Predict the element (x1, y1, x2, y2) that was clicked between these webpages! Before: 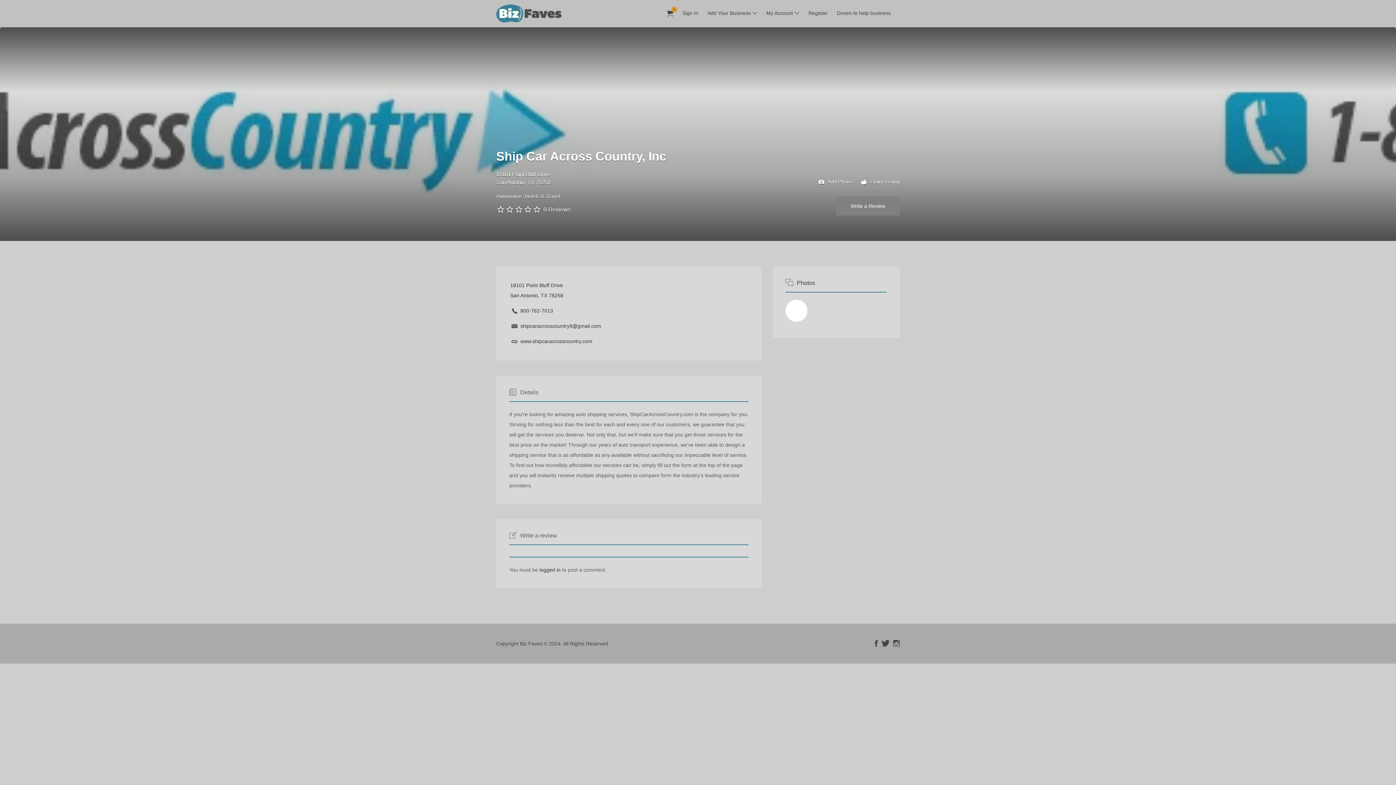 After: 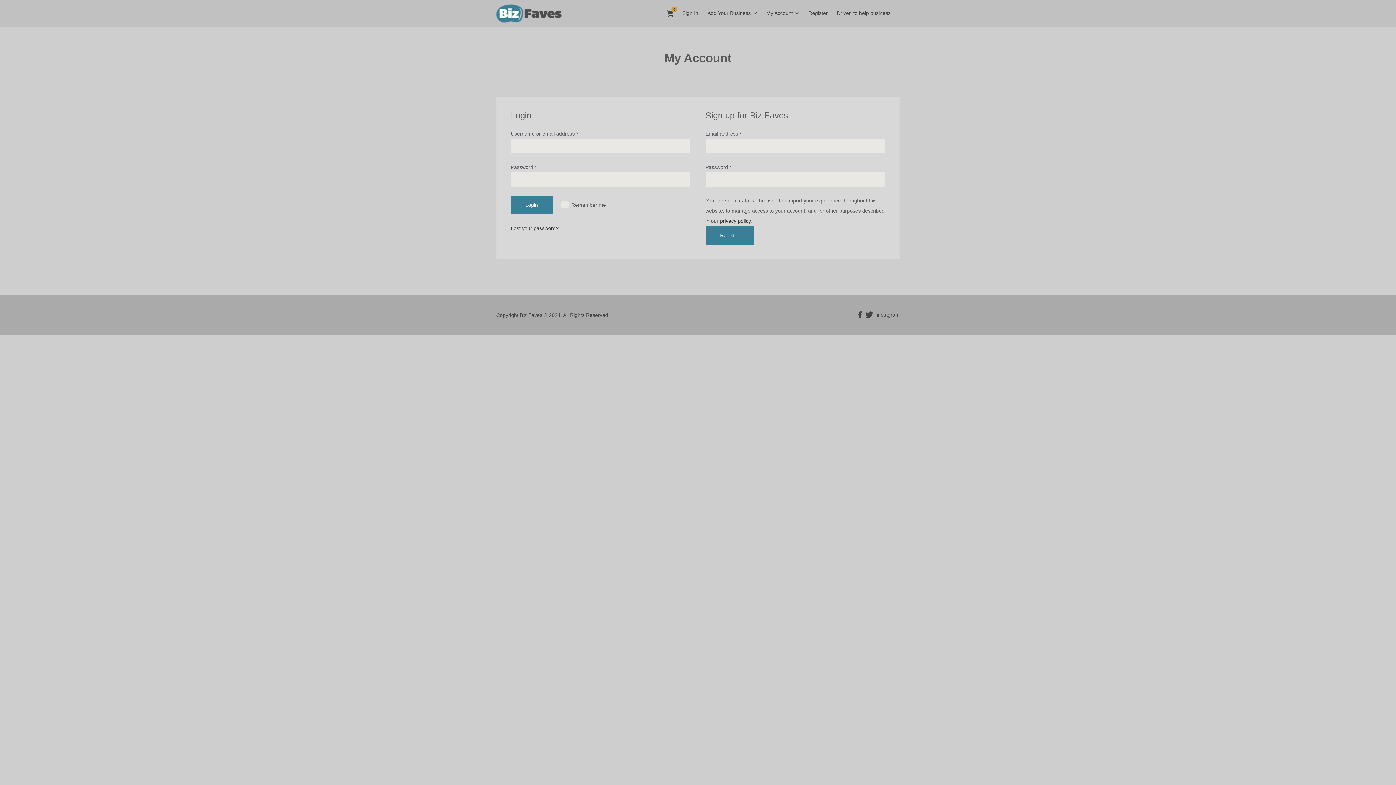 Action: bbox: (543, 206, 570, 212) label: 0 Reviews